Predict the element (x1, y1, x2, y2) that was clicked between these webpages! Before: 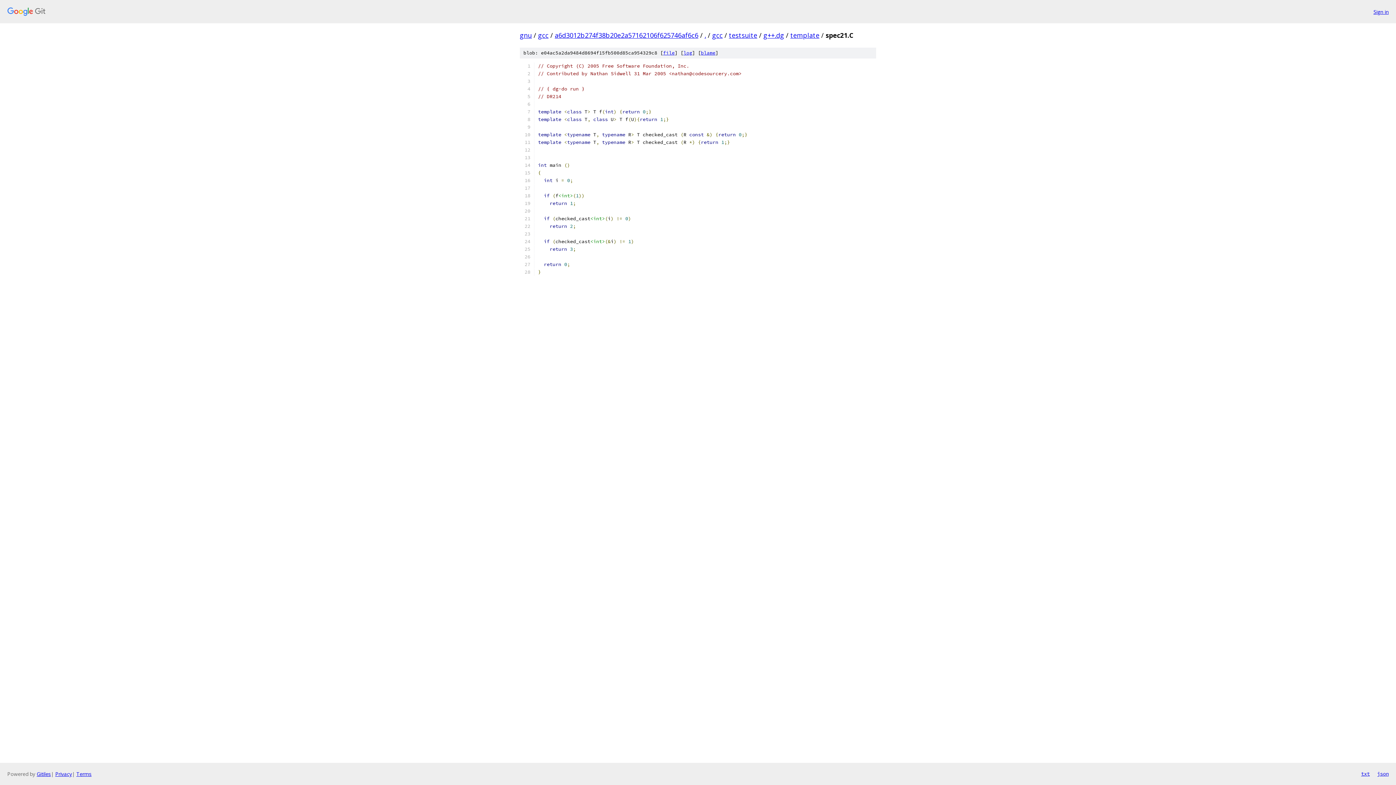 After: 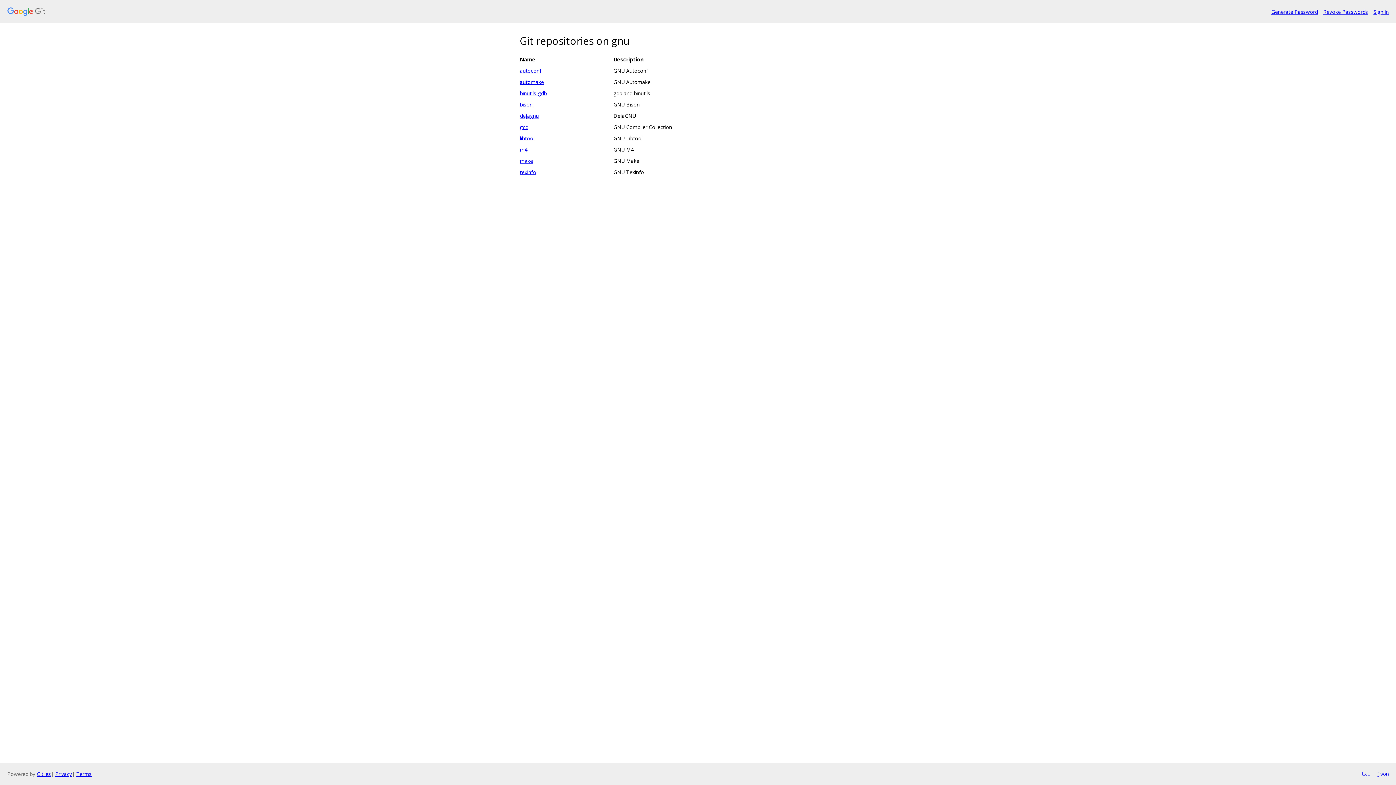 Action: bbox: (7, 7, 1368, 16)